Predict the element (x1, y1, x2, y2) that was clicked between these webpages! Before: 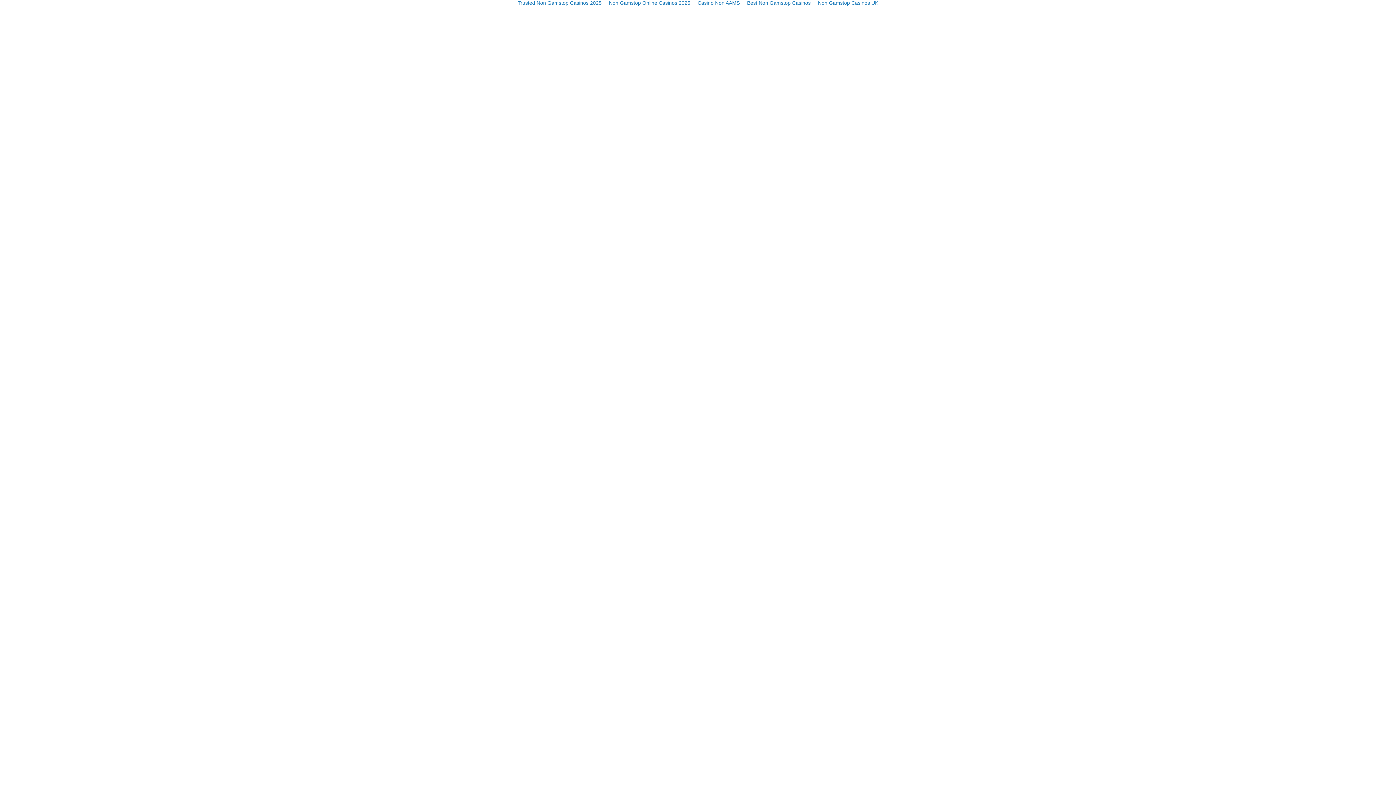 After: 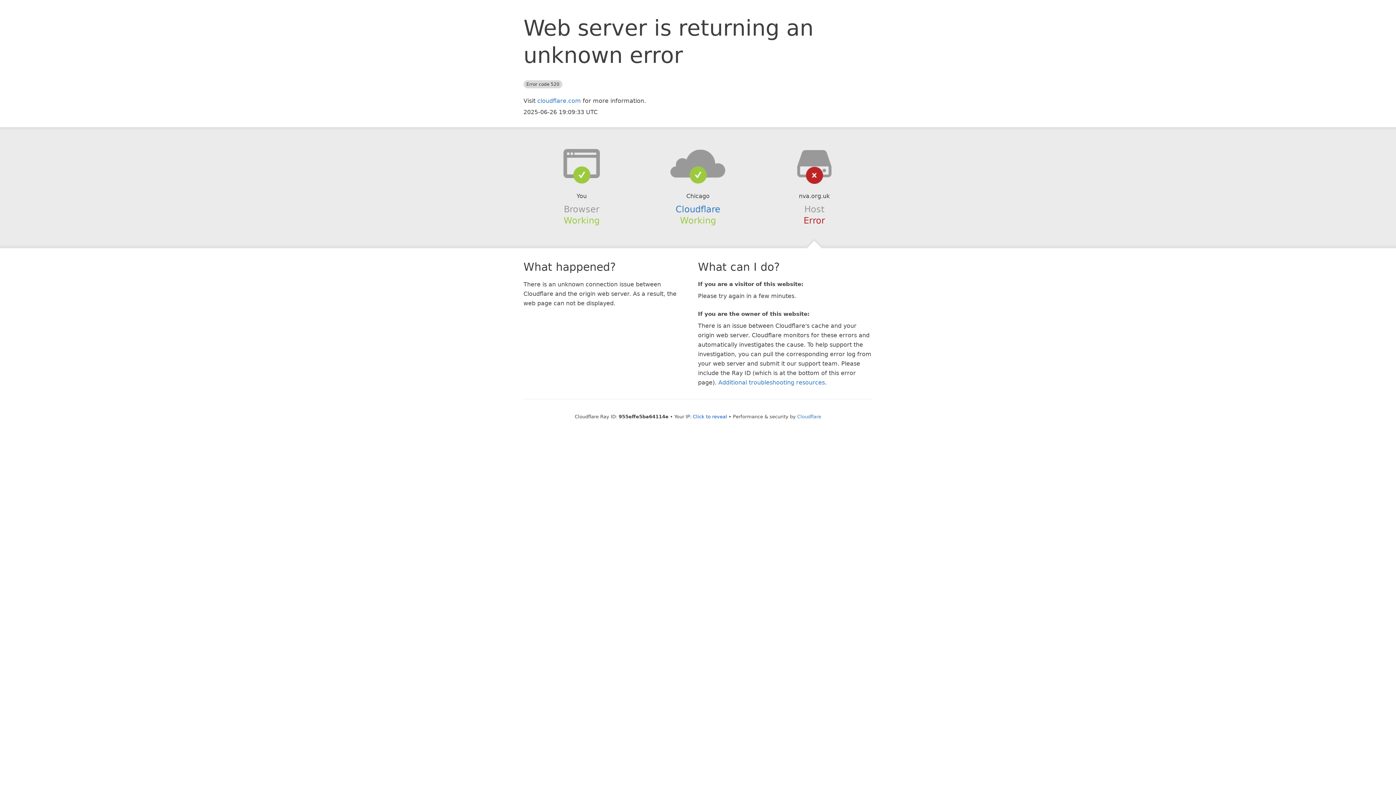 Action: bbox: (605, -1, 694, 7) label: Non Gamstop Online Casinos 2025